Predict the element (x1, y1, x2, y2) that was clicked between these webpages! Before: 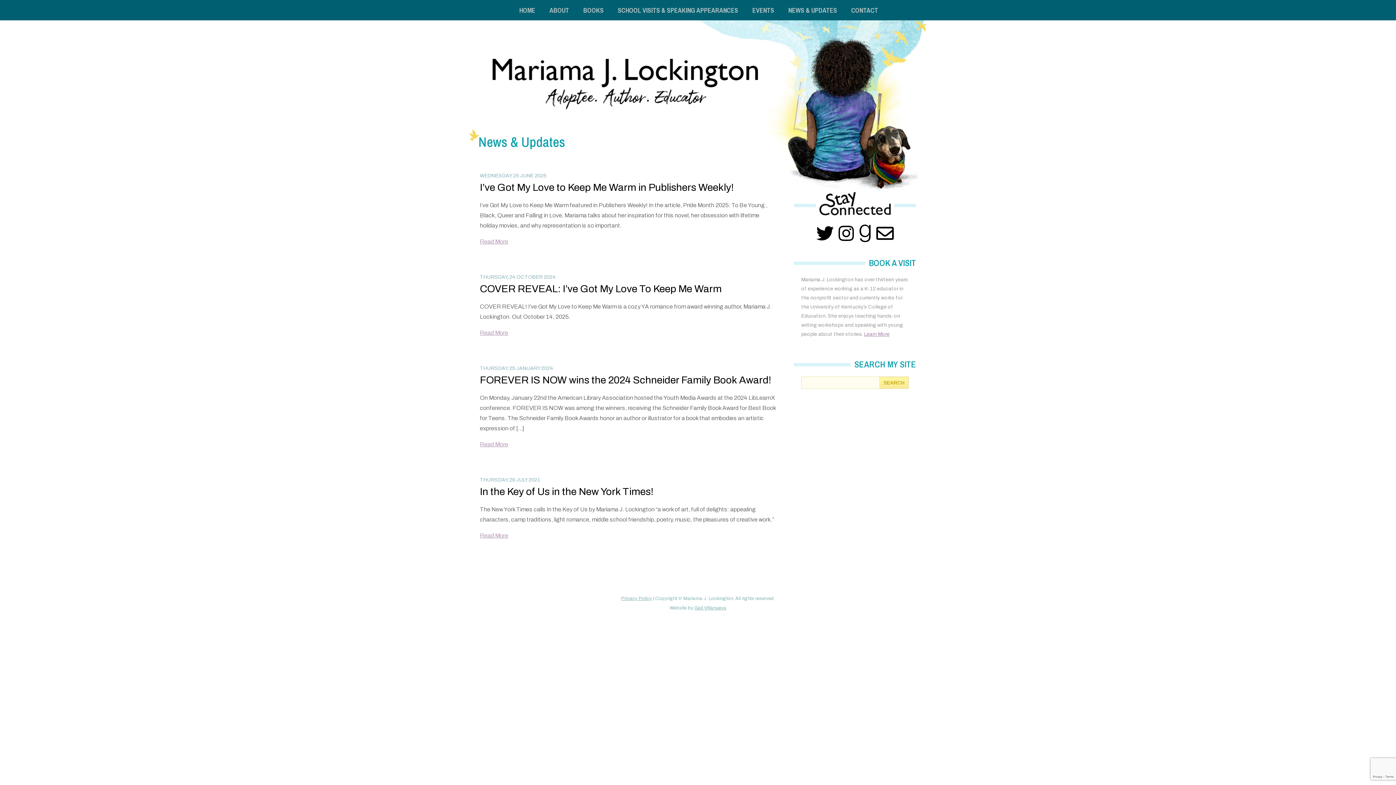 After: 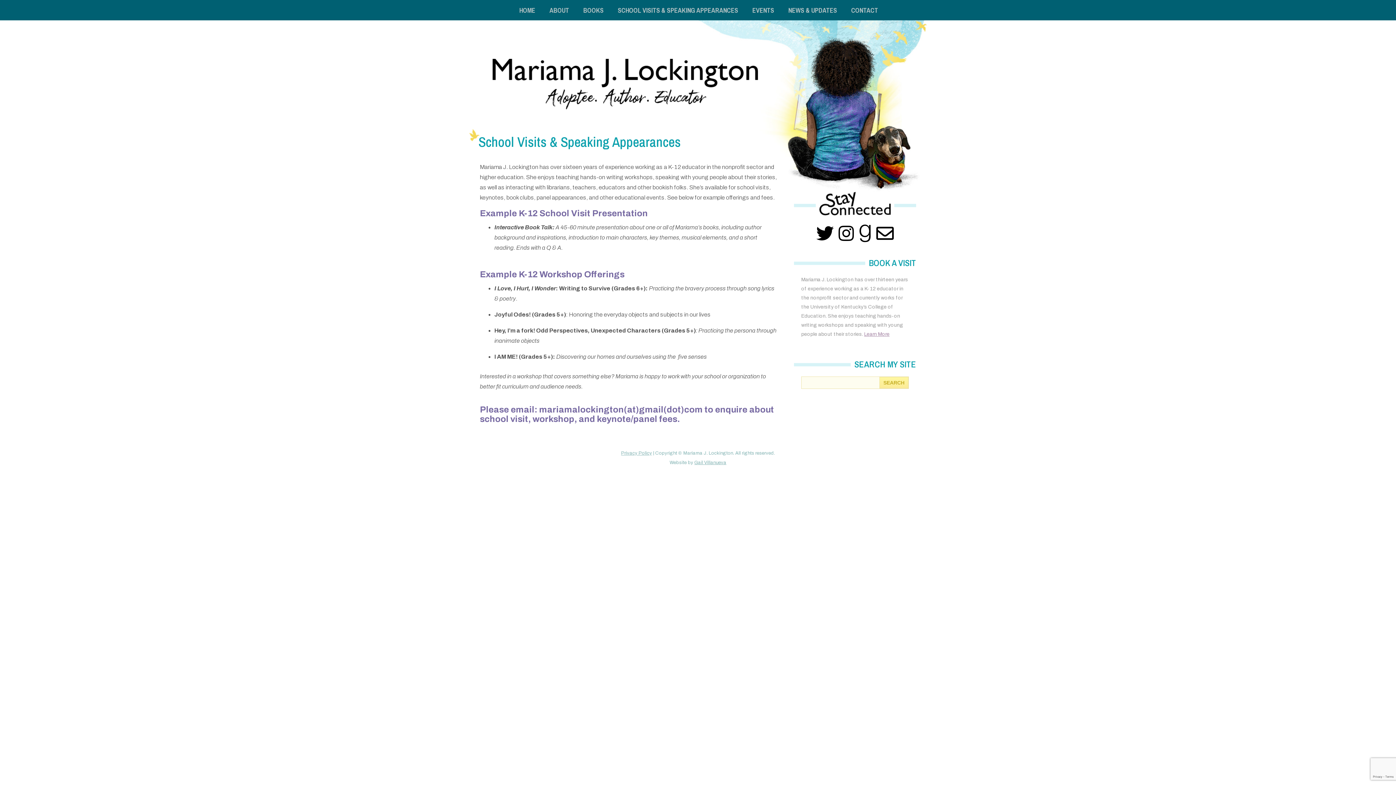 Action: label: SCHOOL VISITS & SPEAKING APPEARANCES bbox: (610, 3, 745, 17)